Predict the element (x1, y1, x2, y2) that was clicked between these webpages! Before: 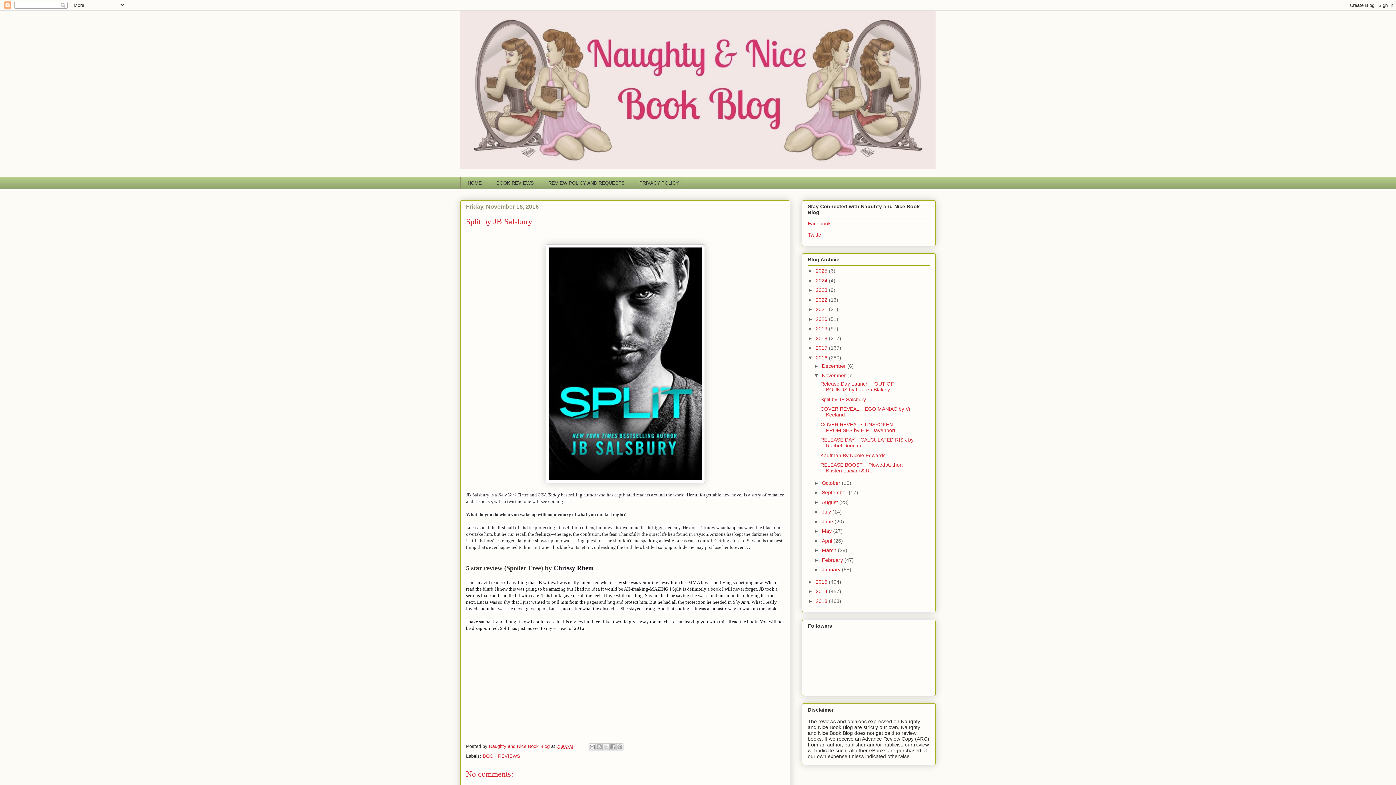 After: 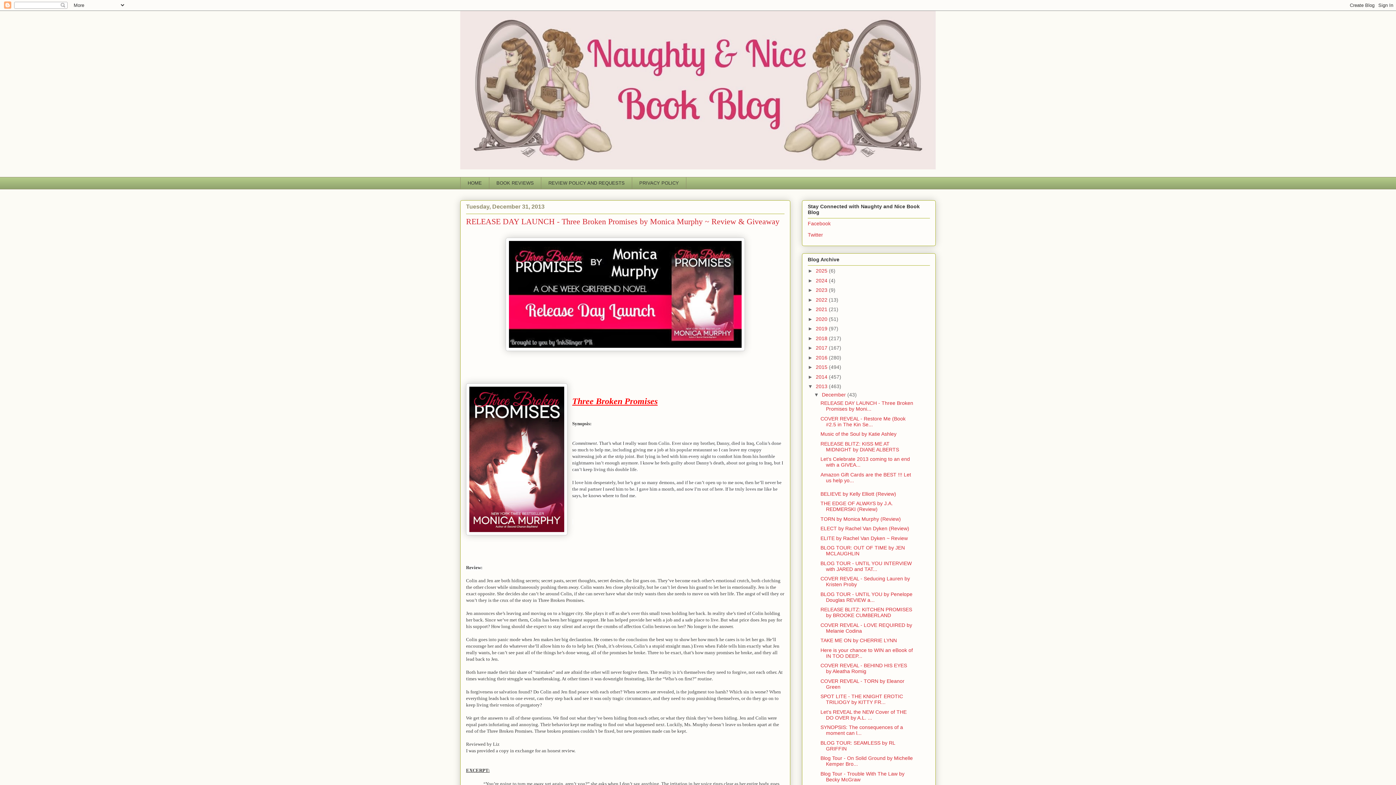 Action: bbox: (816, 598, 829, 604) label: 2013 